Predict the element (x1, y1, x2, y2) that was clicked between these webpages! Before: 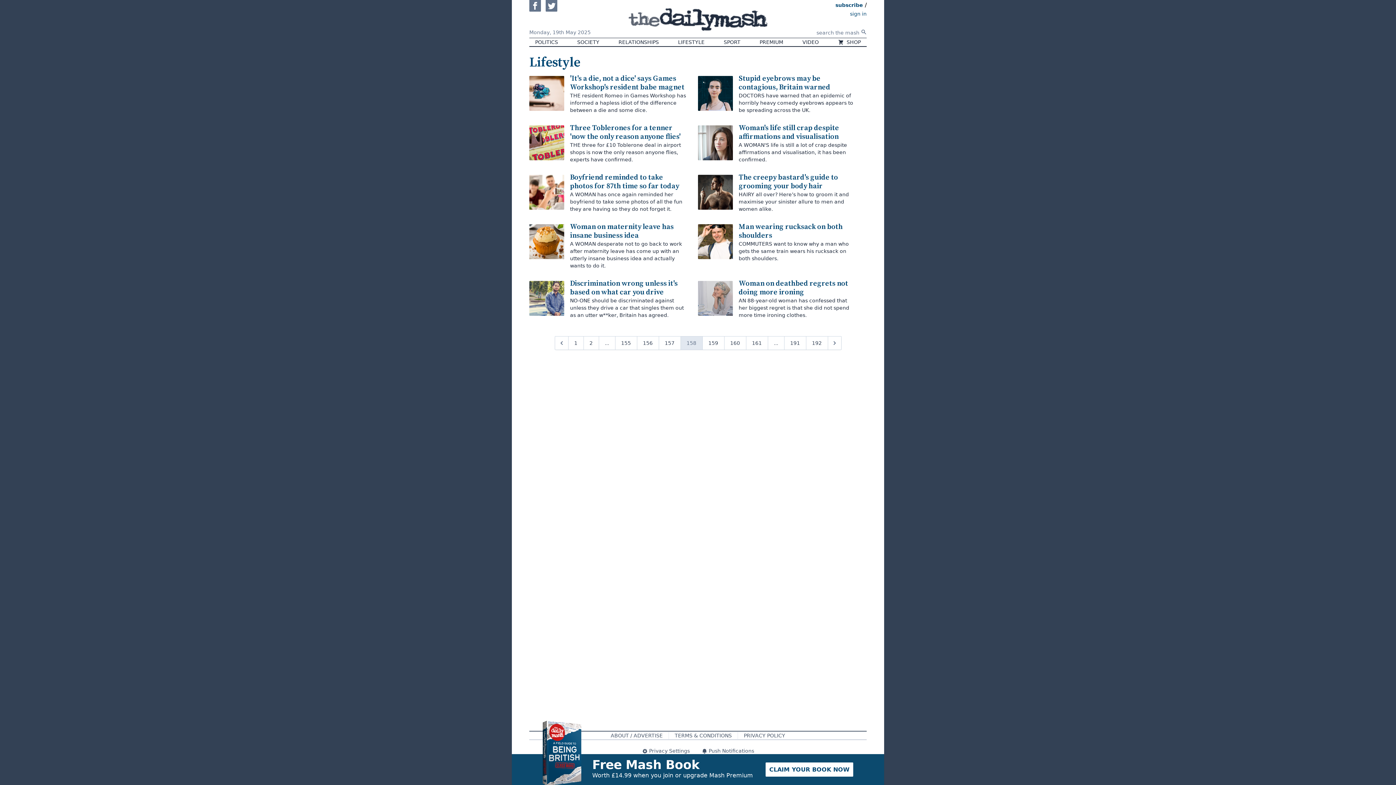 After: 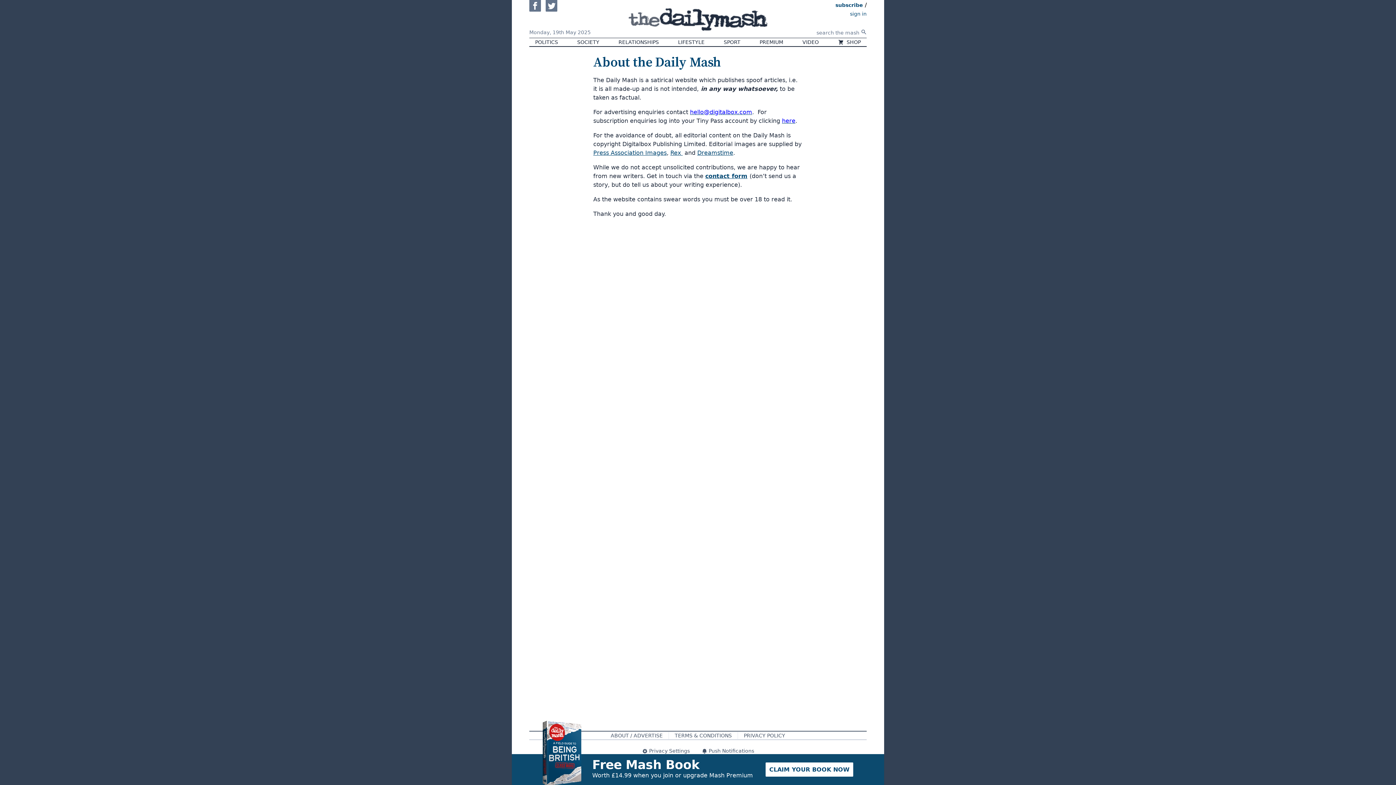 Action: bbox: (605, 732, 668, 739) label: ABOUT / ADVERTISE